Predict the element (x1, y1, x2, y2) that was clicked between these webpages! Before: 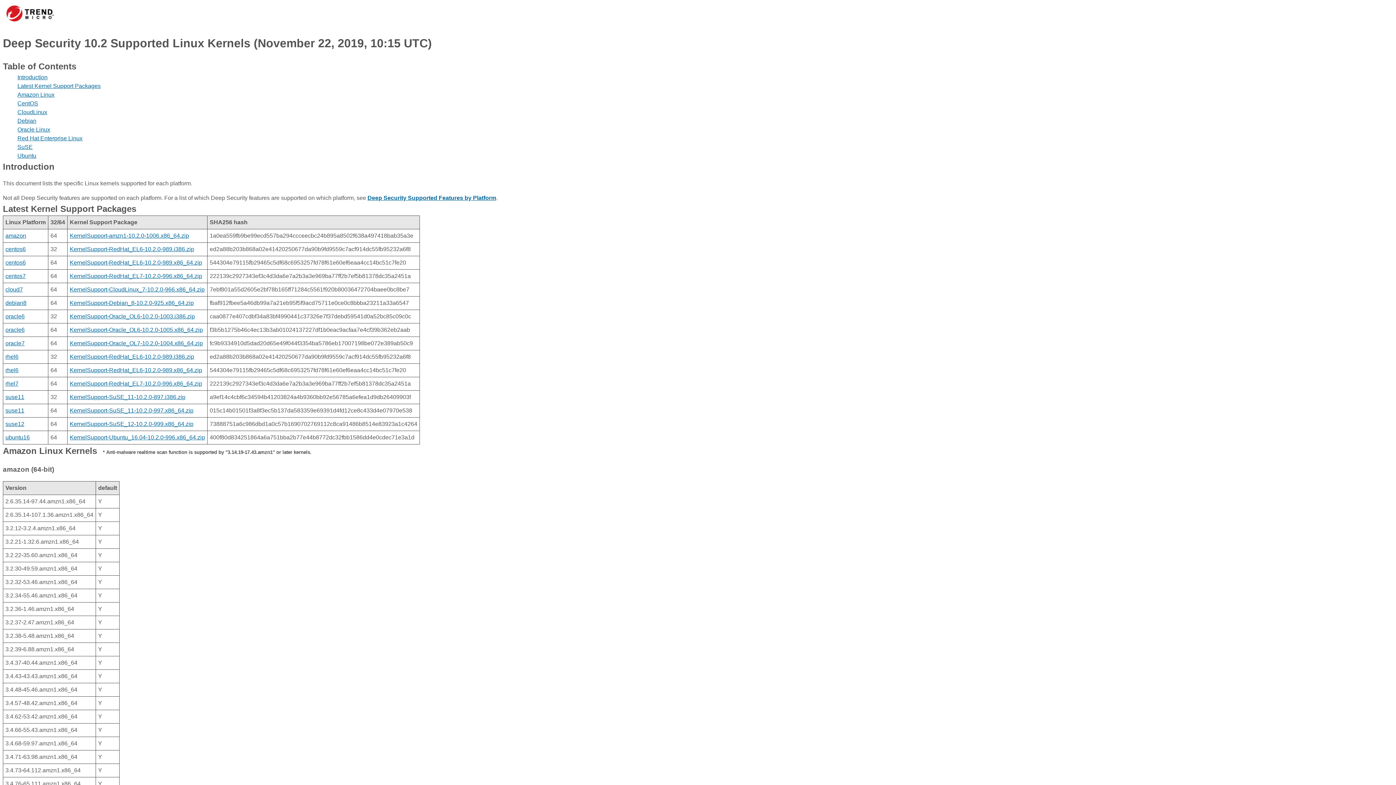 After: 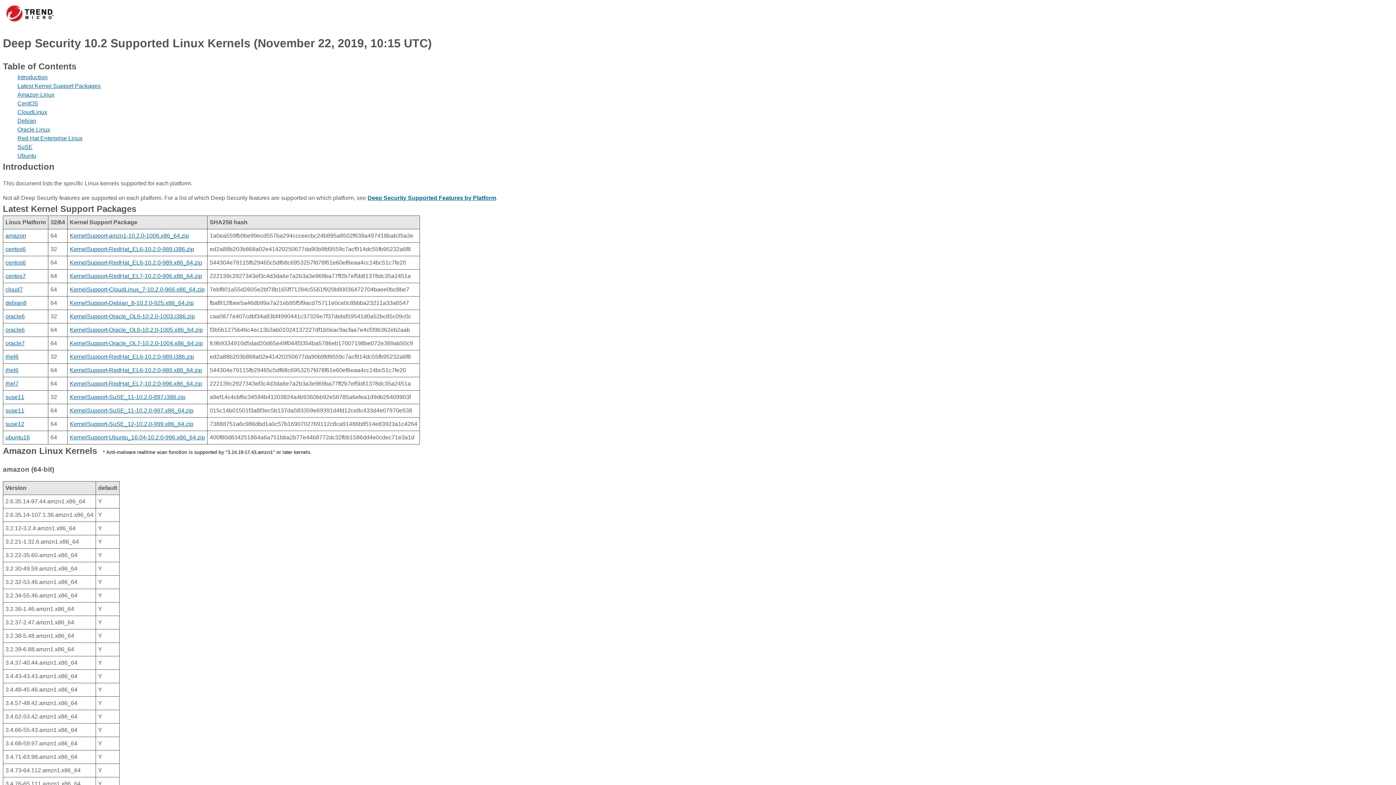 Action: bbox: (69, 246, 194, 252) label: KernelSupport-RedHat_EL6-10.2.0-989.i386.zip